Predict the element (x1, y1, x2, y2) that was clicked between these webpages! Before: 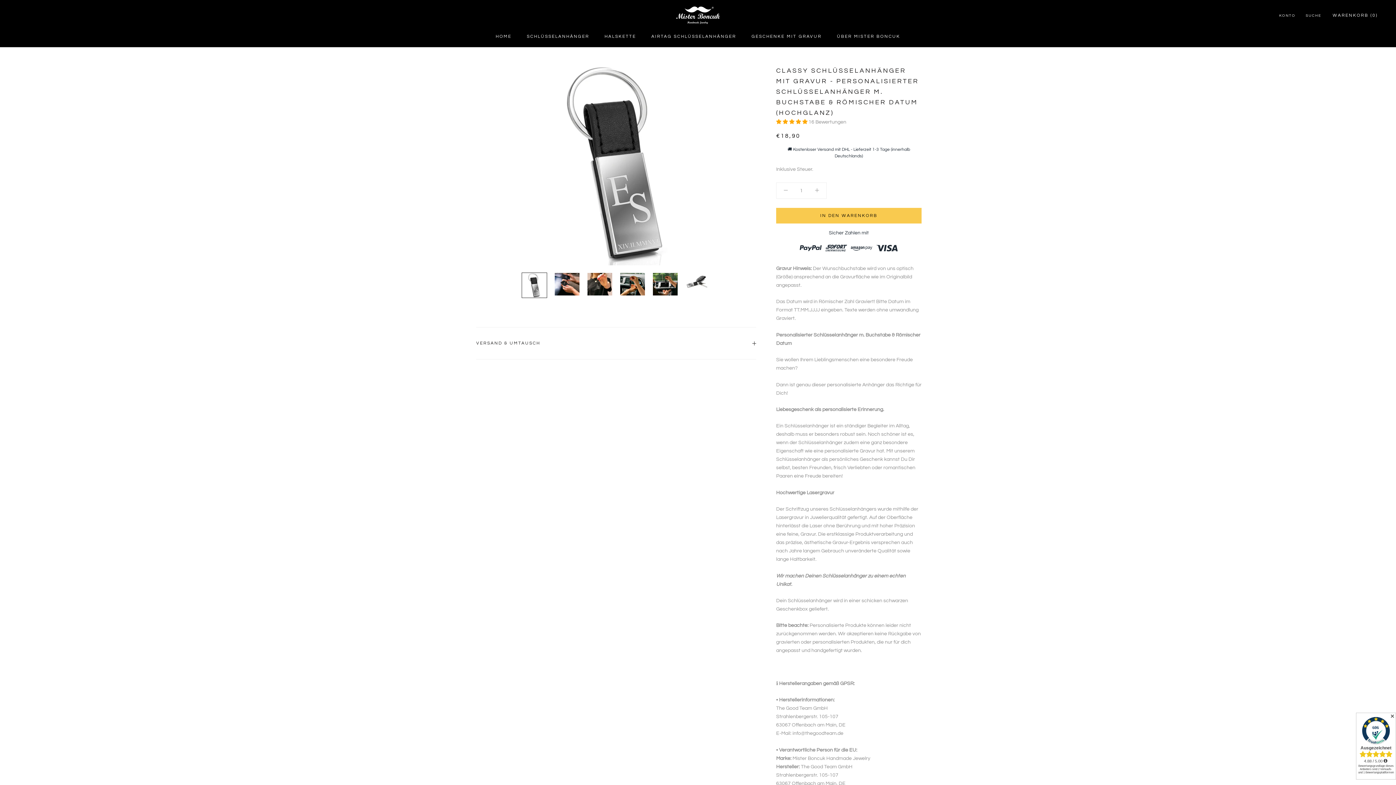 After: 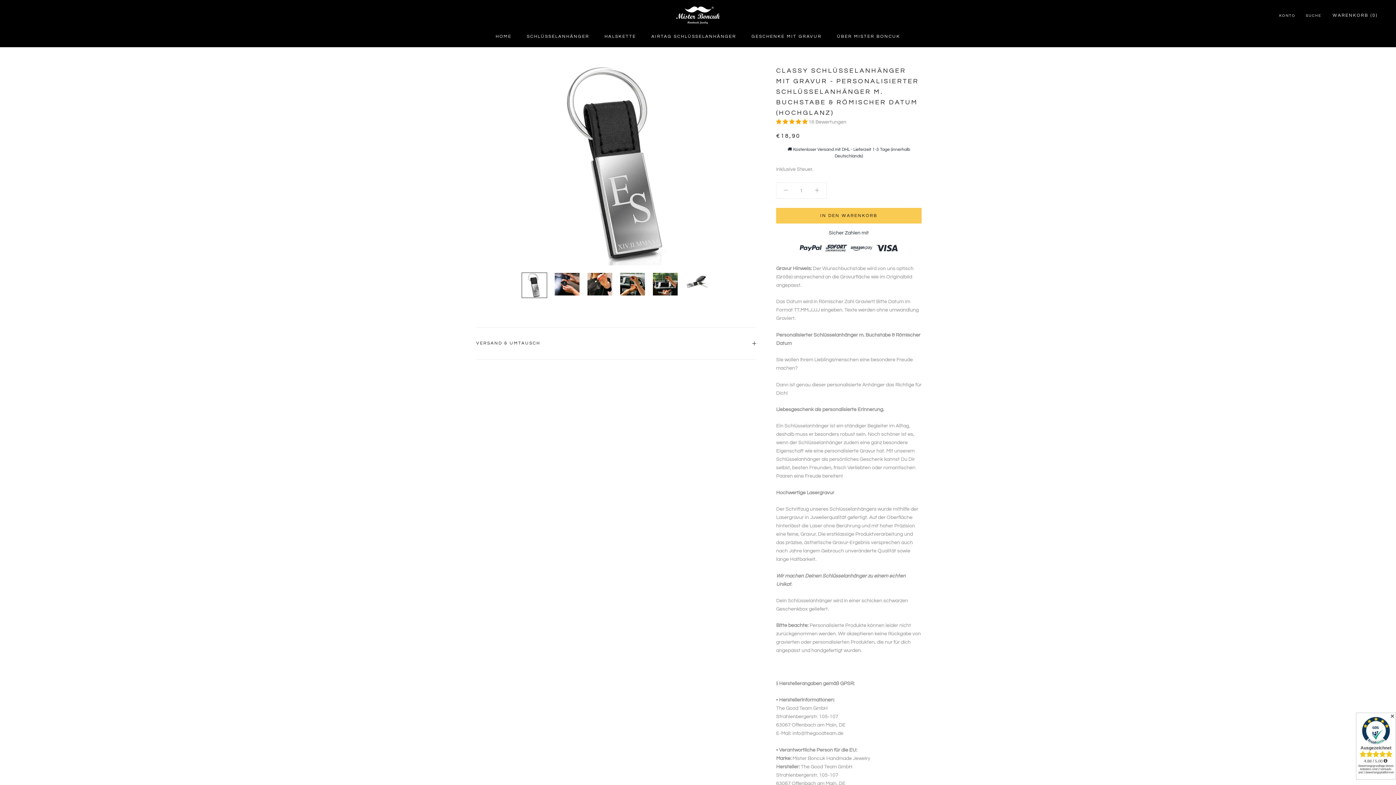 Action: bbox: (521, 272, 547, 298)